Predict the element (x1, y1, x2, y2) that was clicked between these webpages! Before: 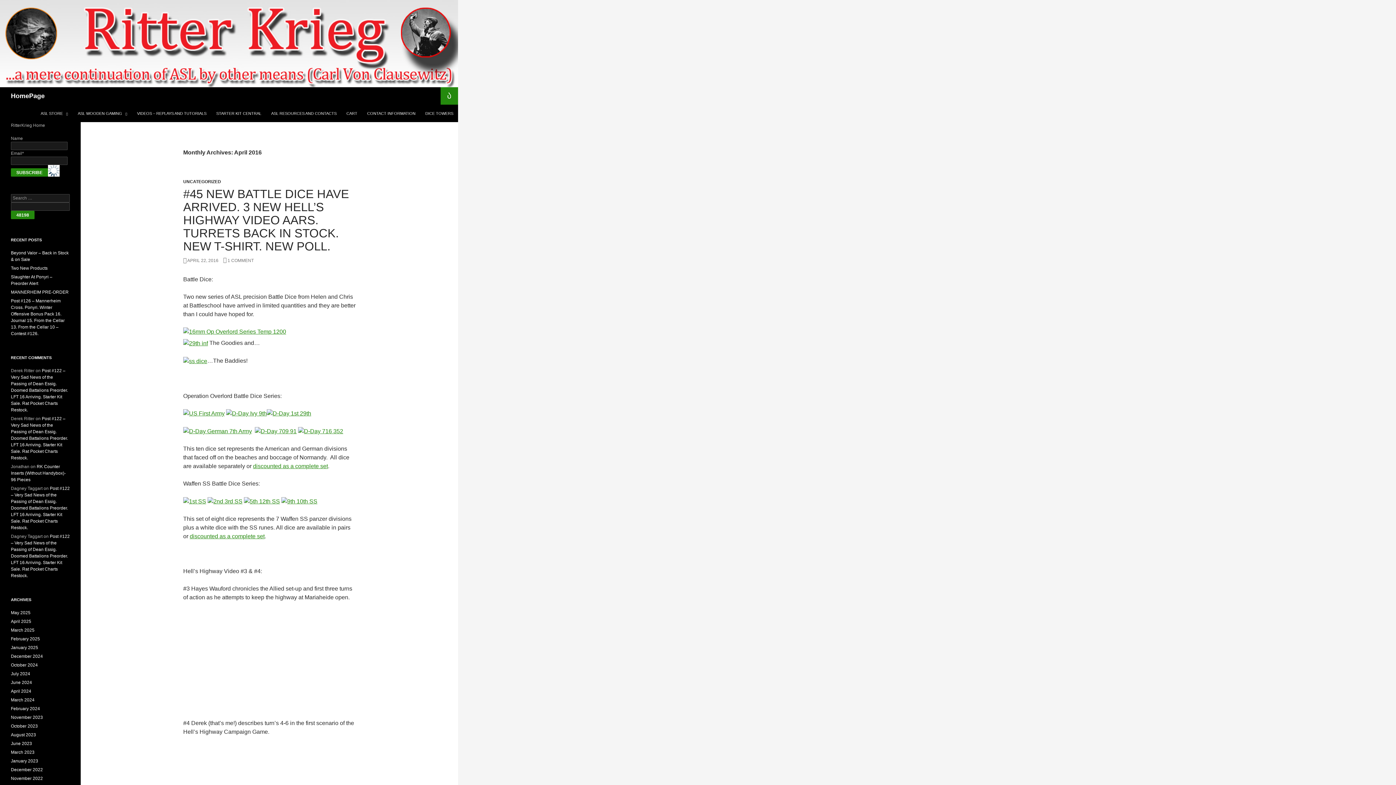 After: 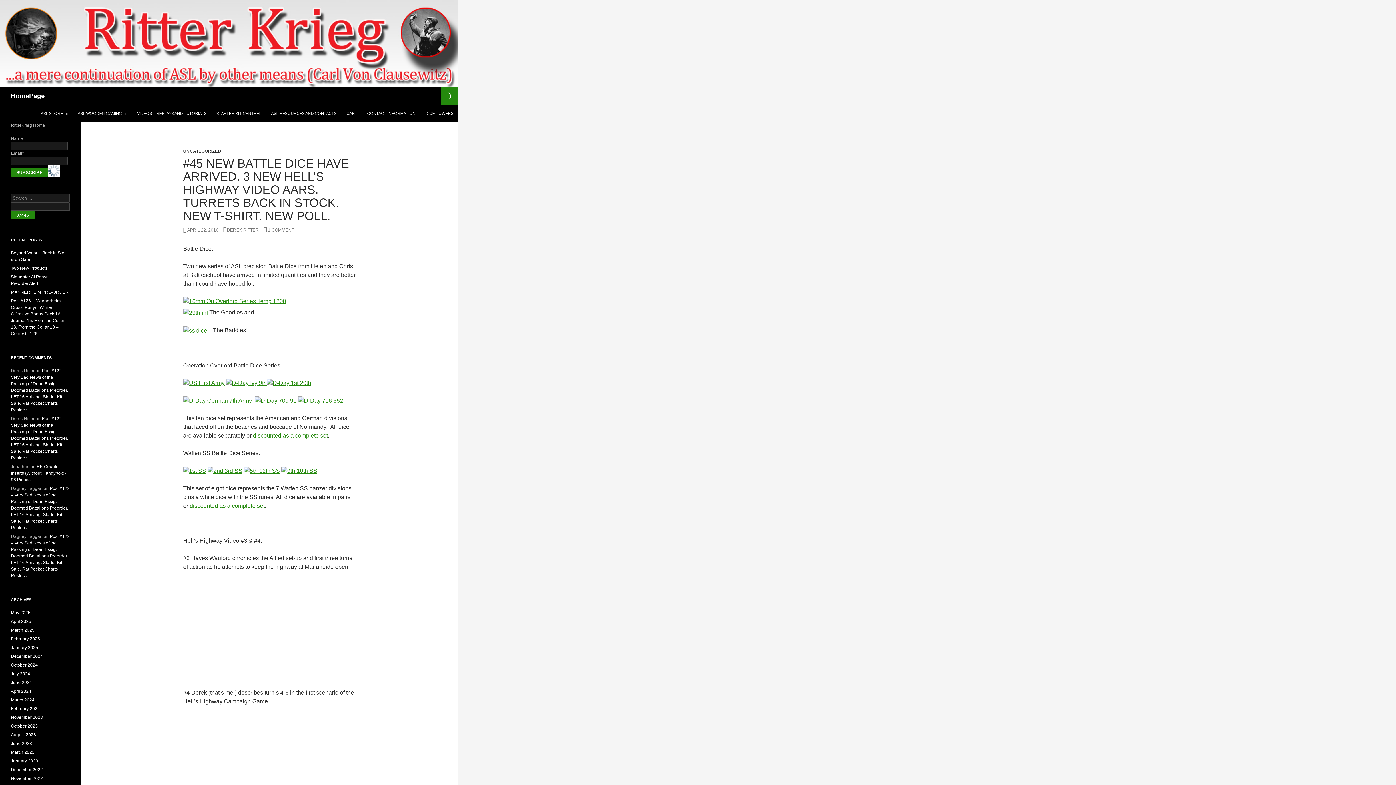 Action: bbox: (183, 258, 218, 263) label: APRIL 22, 2016